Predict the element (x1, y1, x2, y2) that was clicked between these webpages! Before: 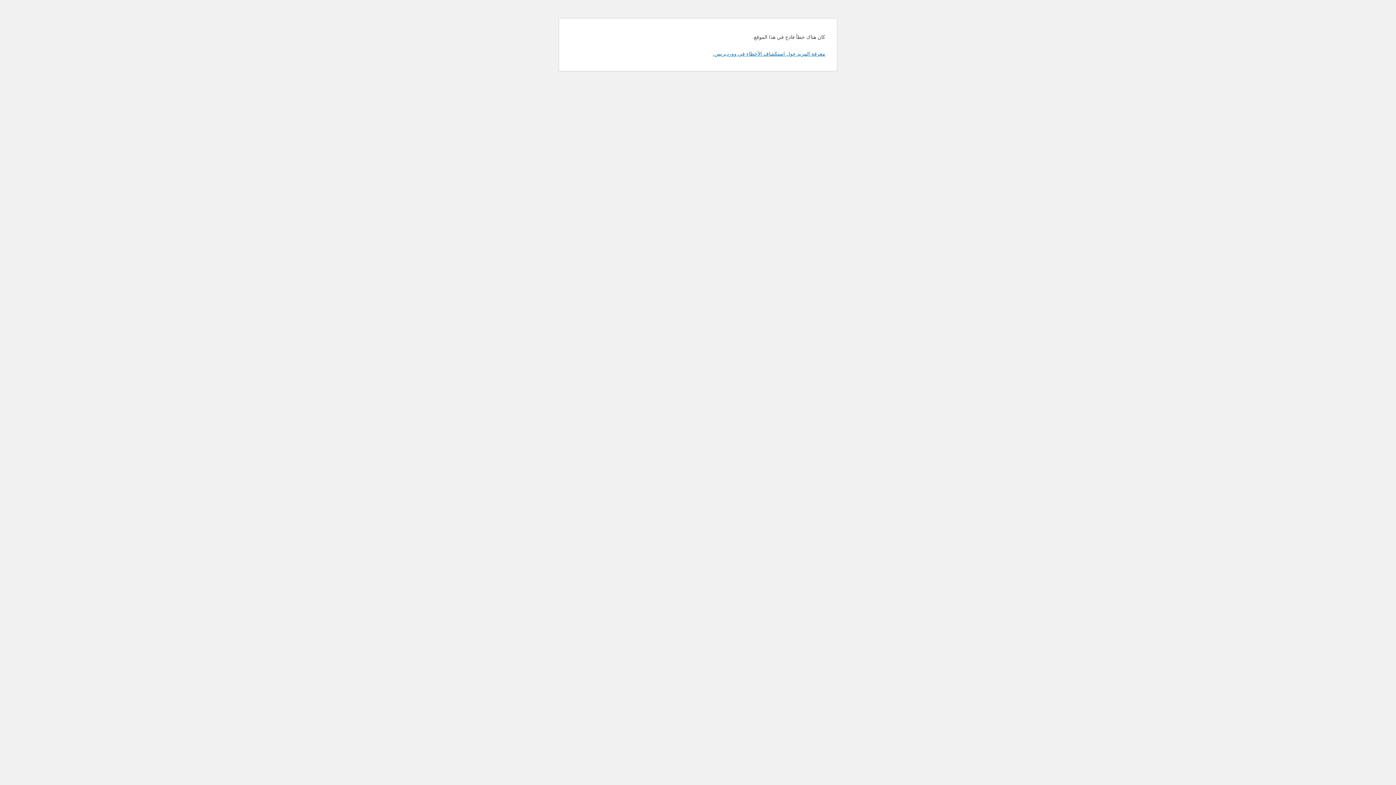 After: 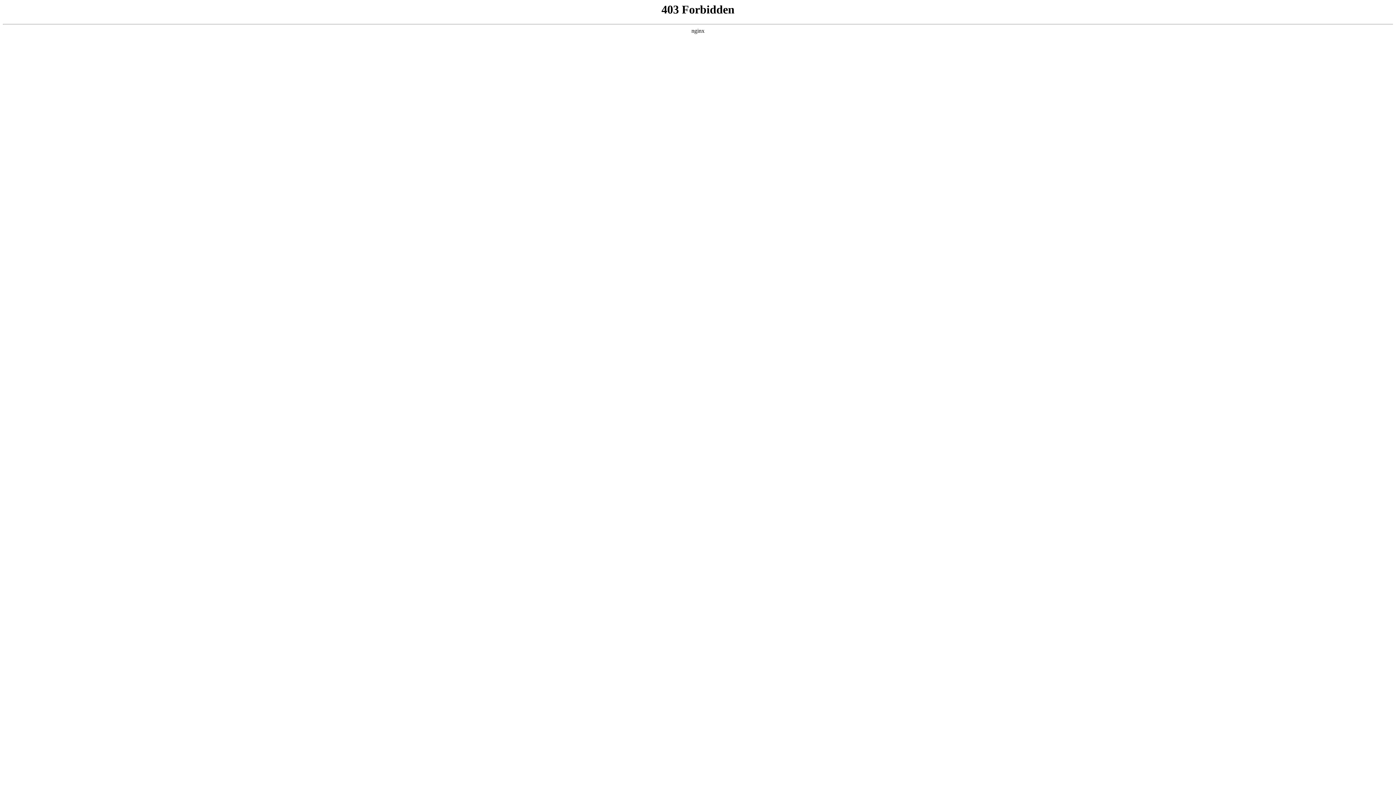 Action: bbox: (713, 50, 825, 56) label: معرفة المزيد حول استكشاف الأخطاء في ووردبريس.